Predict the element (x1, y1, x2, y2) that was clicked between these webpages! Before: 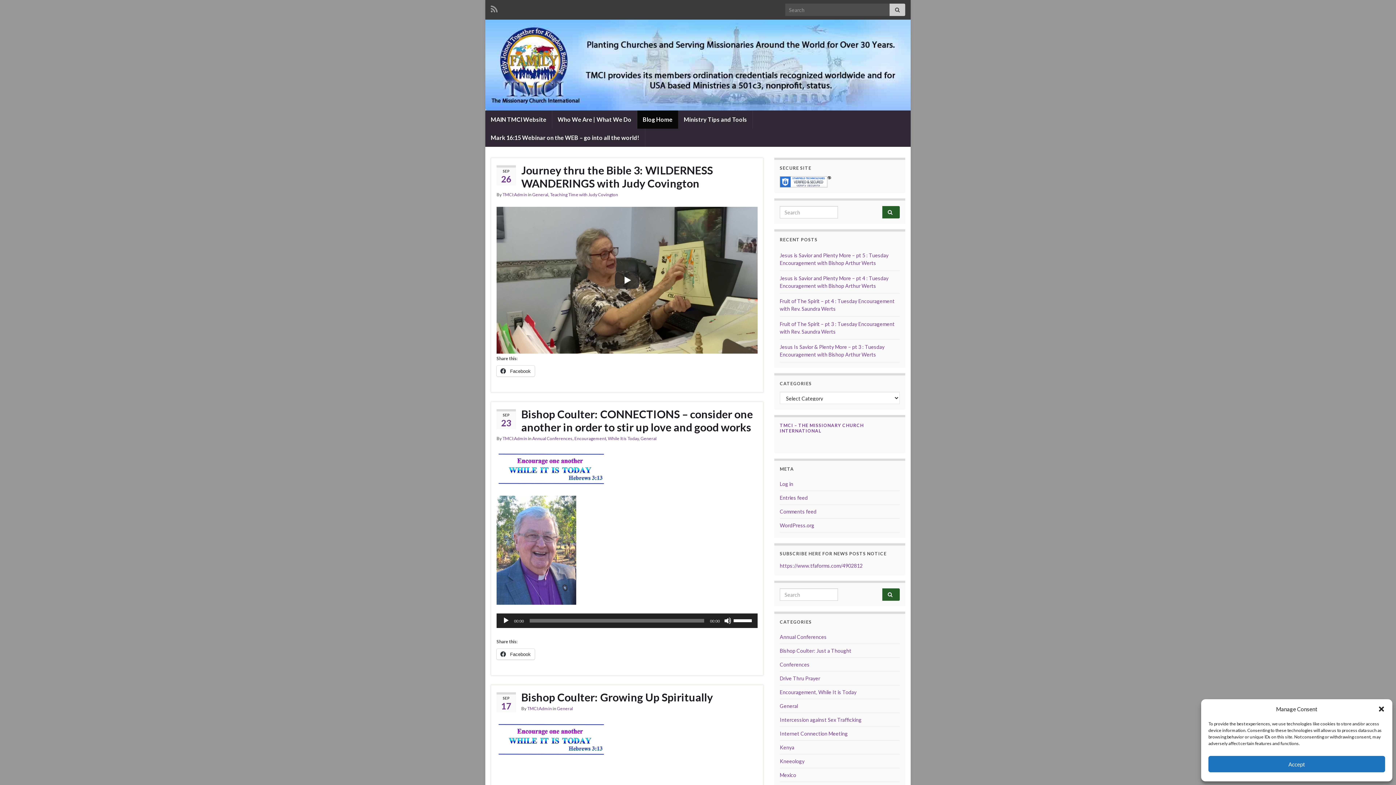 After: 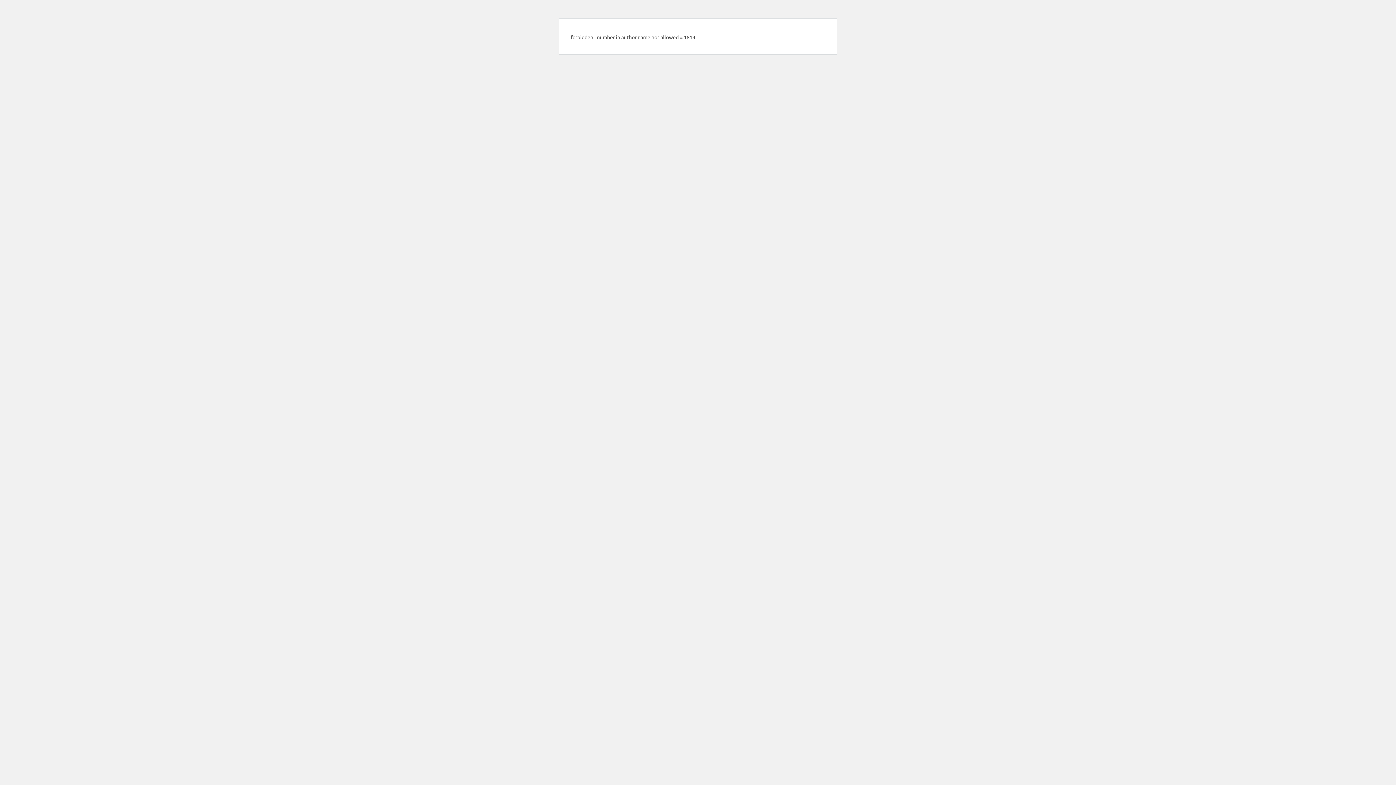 Action: label: TMCI:Admin bbox: (502, 435, 527, 441)